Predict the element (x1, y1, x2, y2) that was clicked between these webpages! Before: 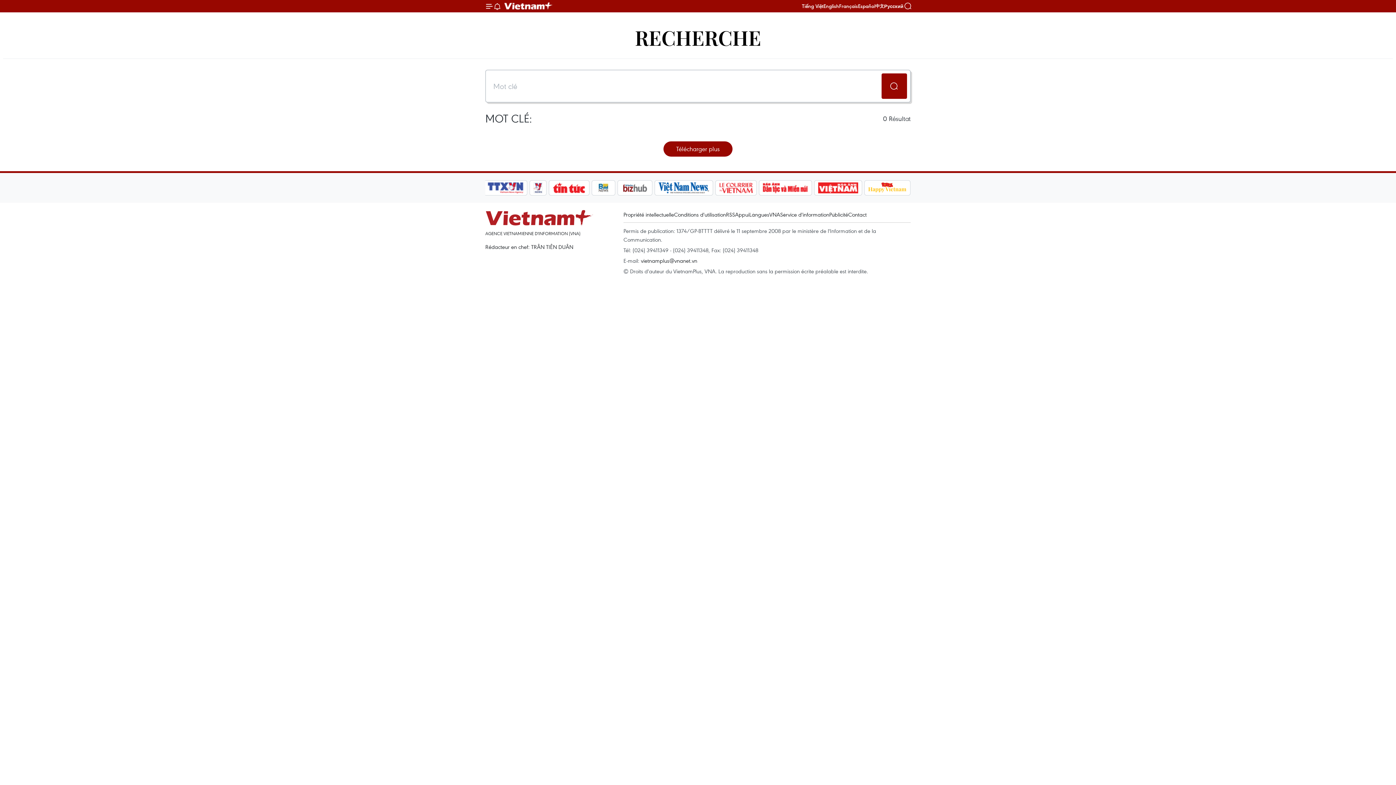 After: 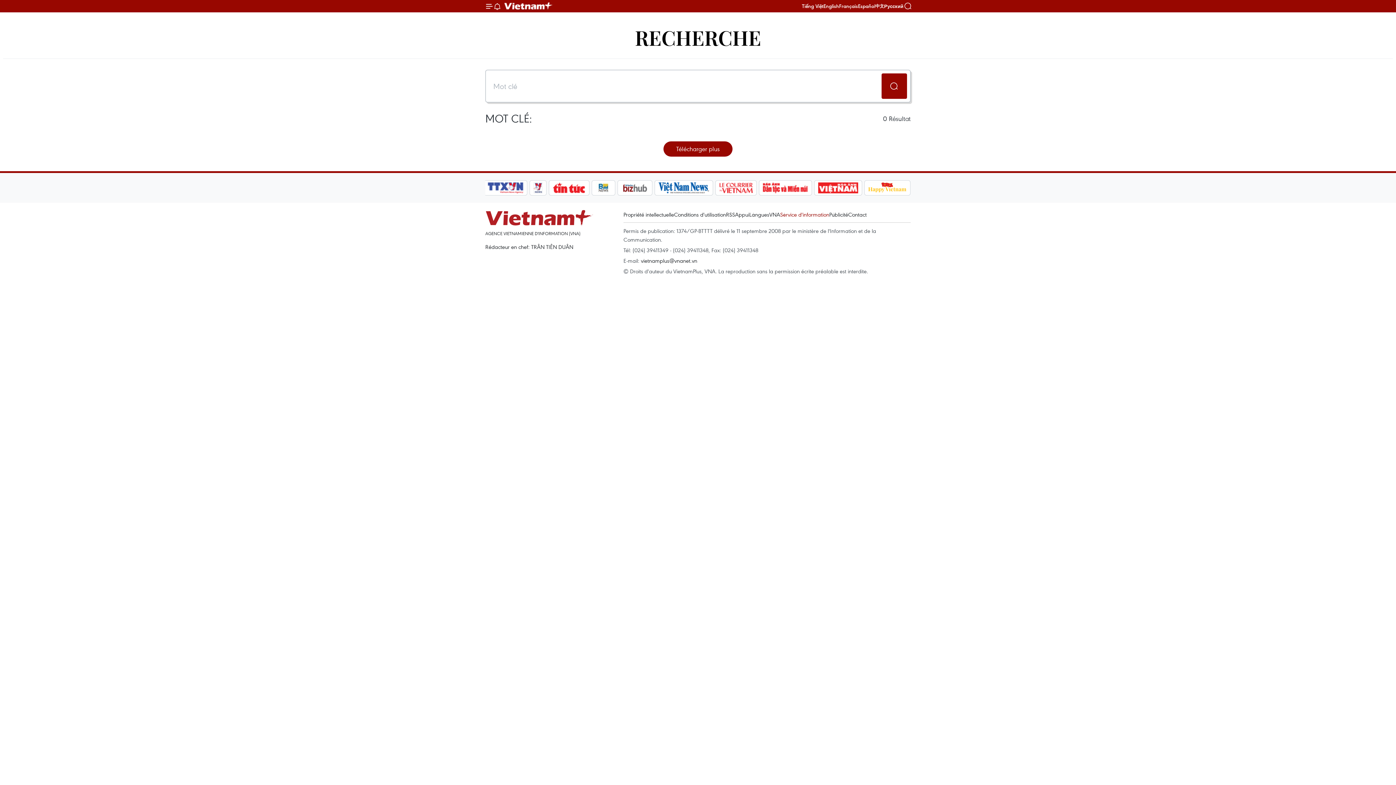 Action: label: Service d'information bbox: (780, 210, 829, 218)